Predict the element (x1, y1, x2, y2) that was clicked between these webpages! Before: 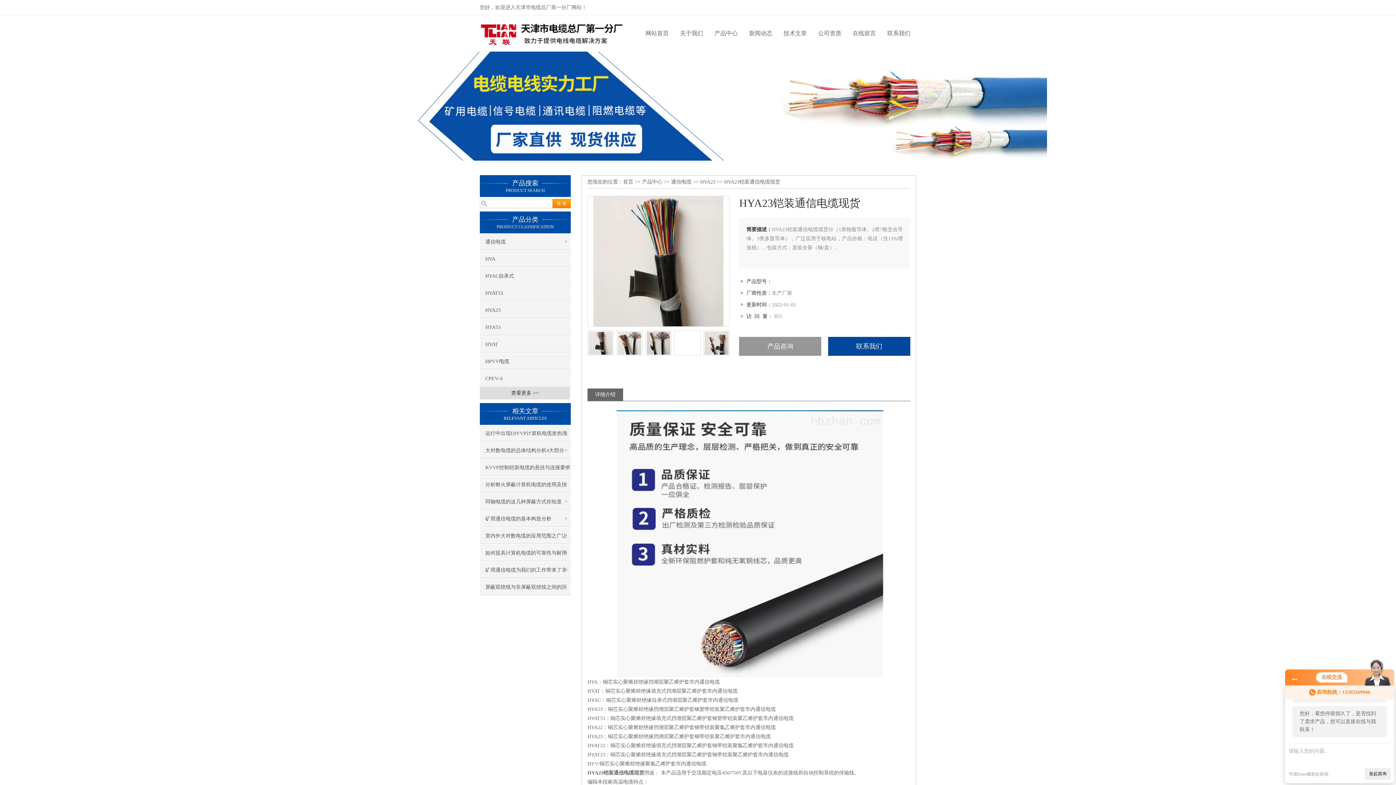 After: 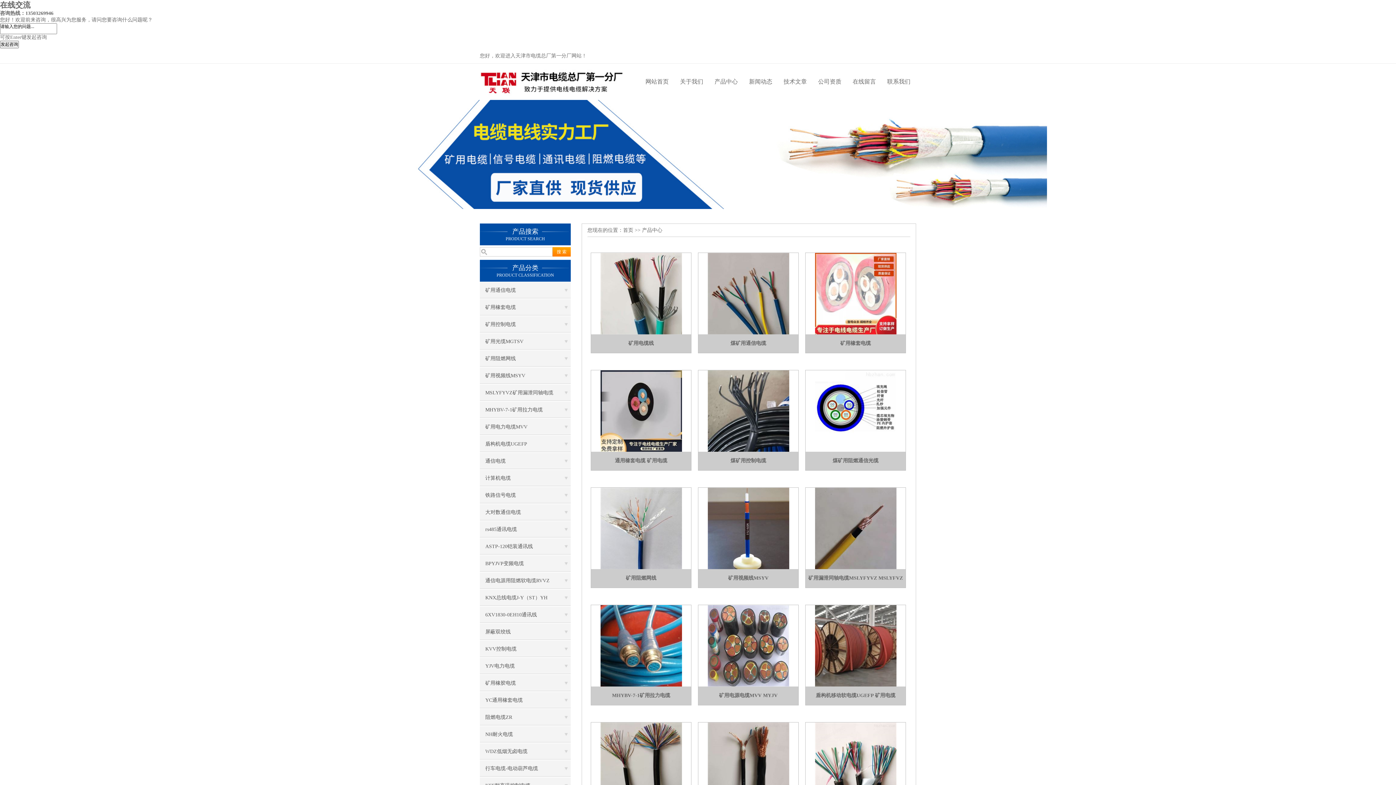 Action: label: 产品中心 bbox: (642, 179, 662, 184)